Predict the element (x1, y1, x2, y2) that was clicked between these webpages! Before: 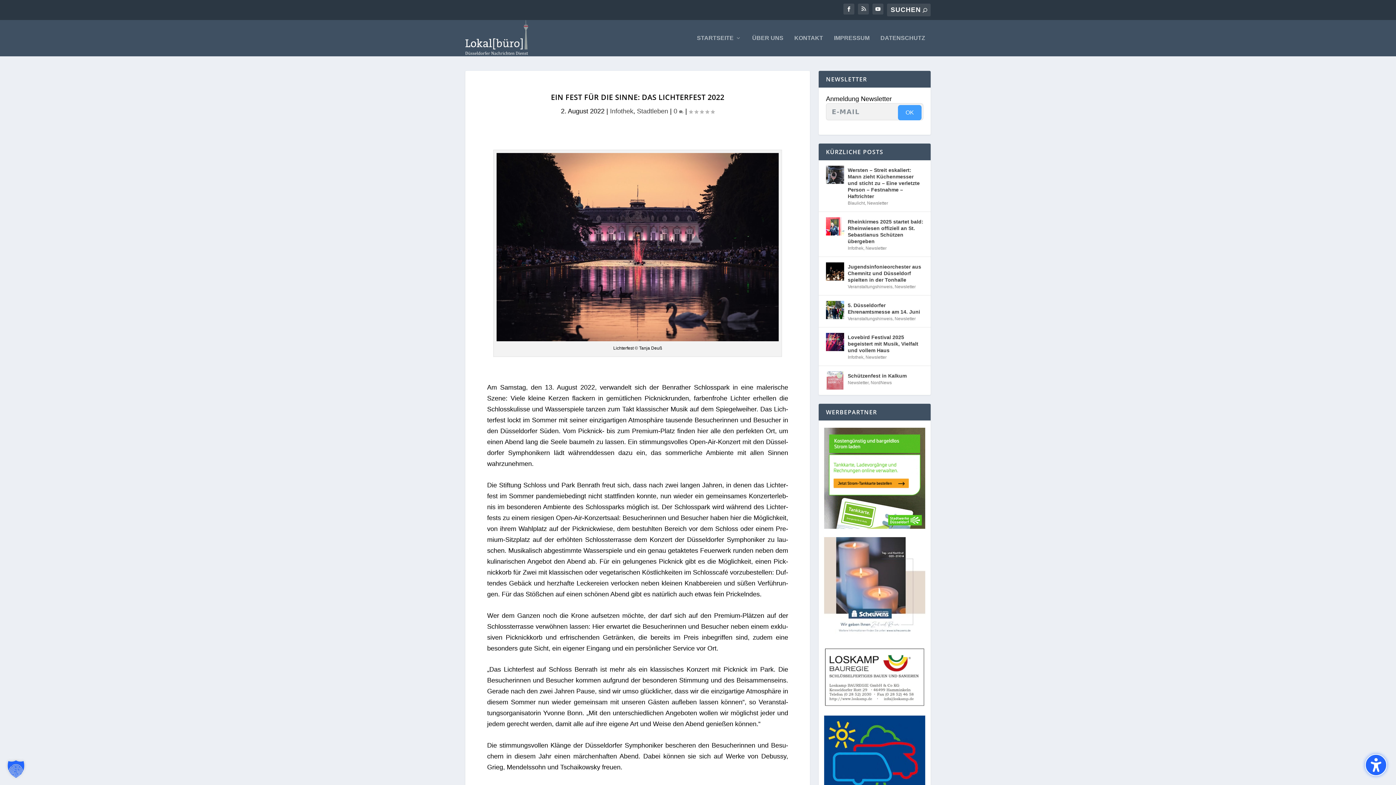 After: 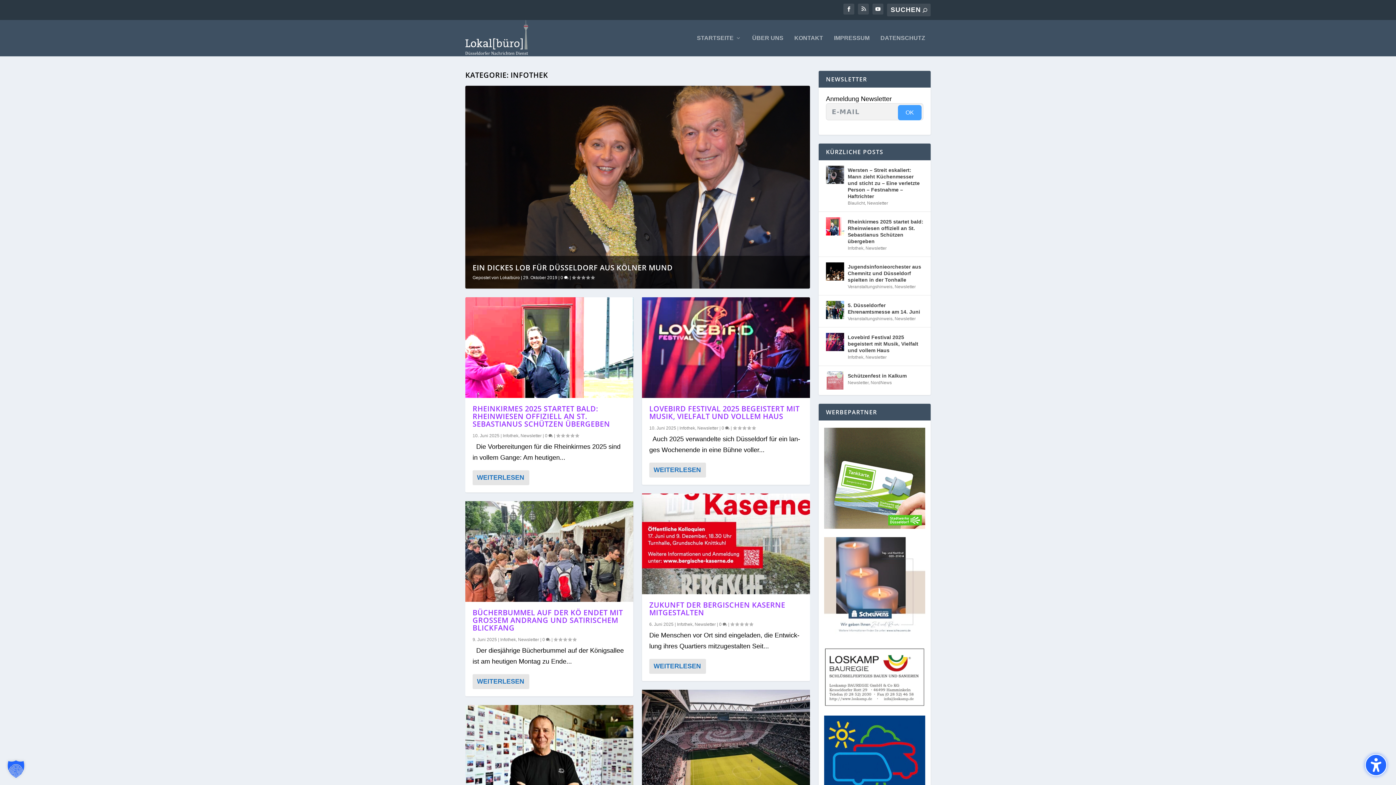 Action: bbox: (848, 354, 863, 360) label: Infothek